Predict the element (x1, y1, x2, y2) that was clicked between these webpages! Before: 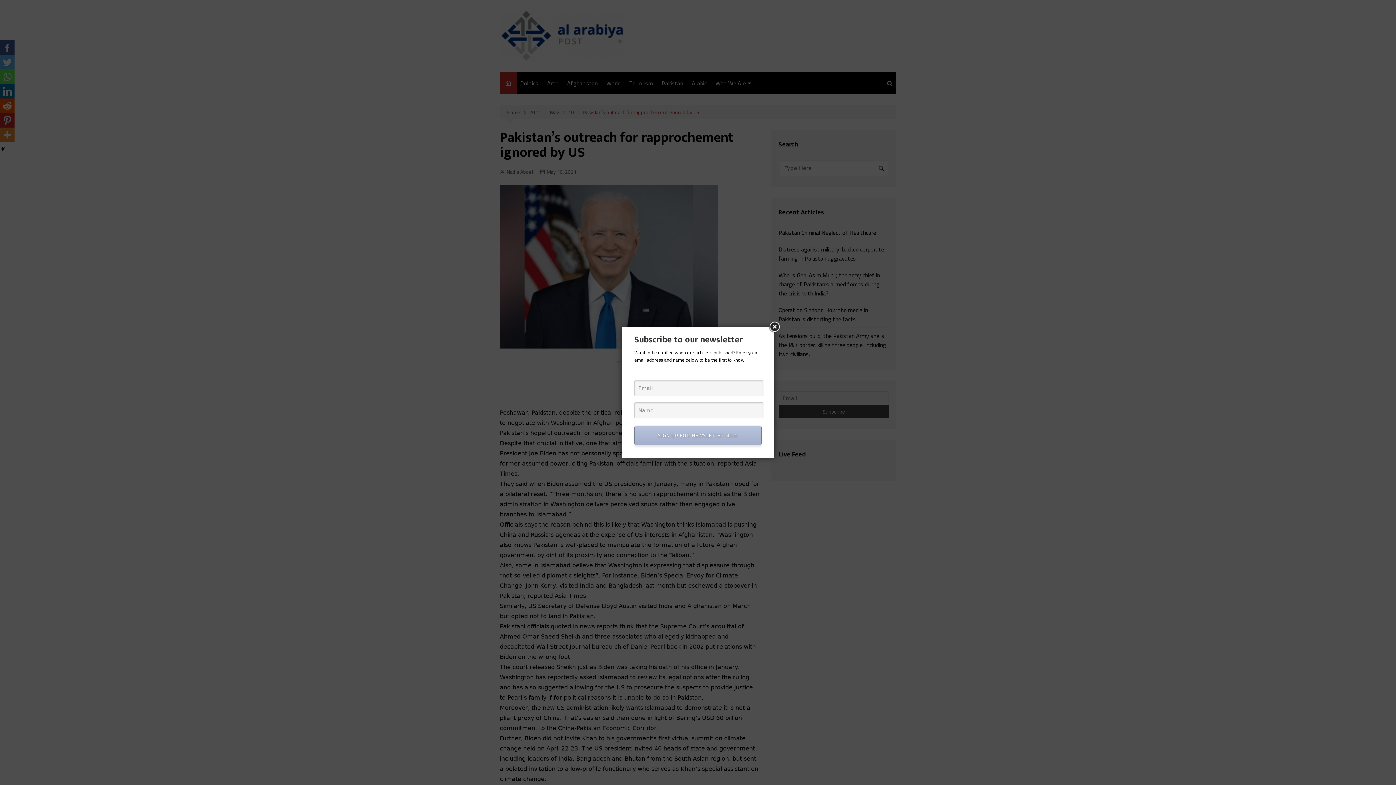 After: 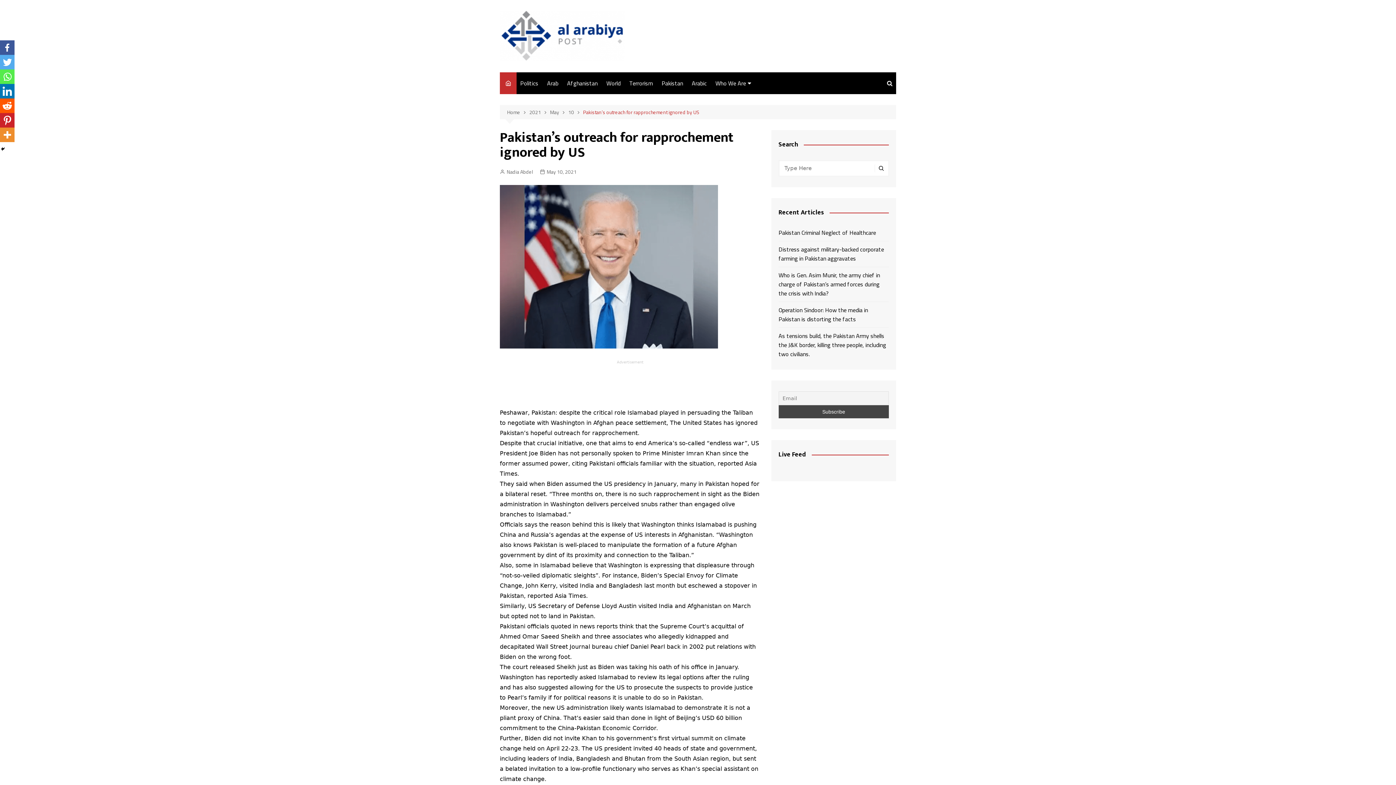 Action: bbox: (768, 320, 781, 333)